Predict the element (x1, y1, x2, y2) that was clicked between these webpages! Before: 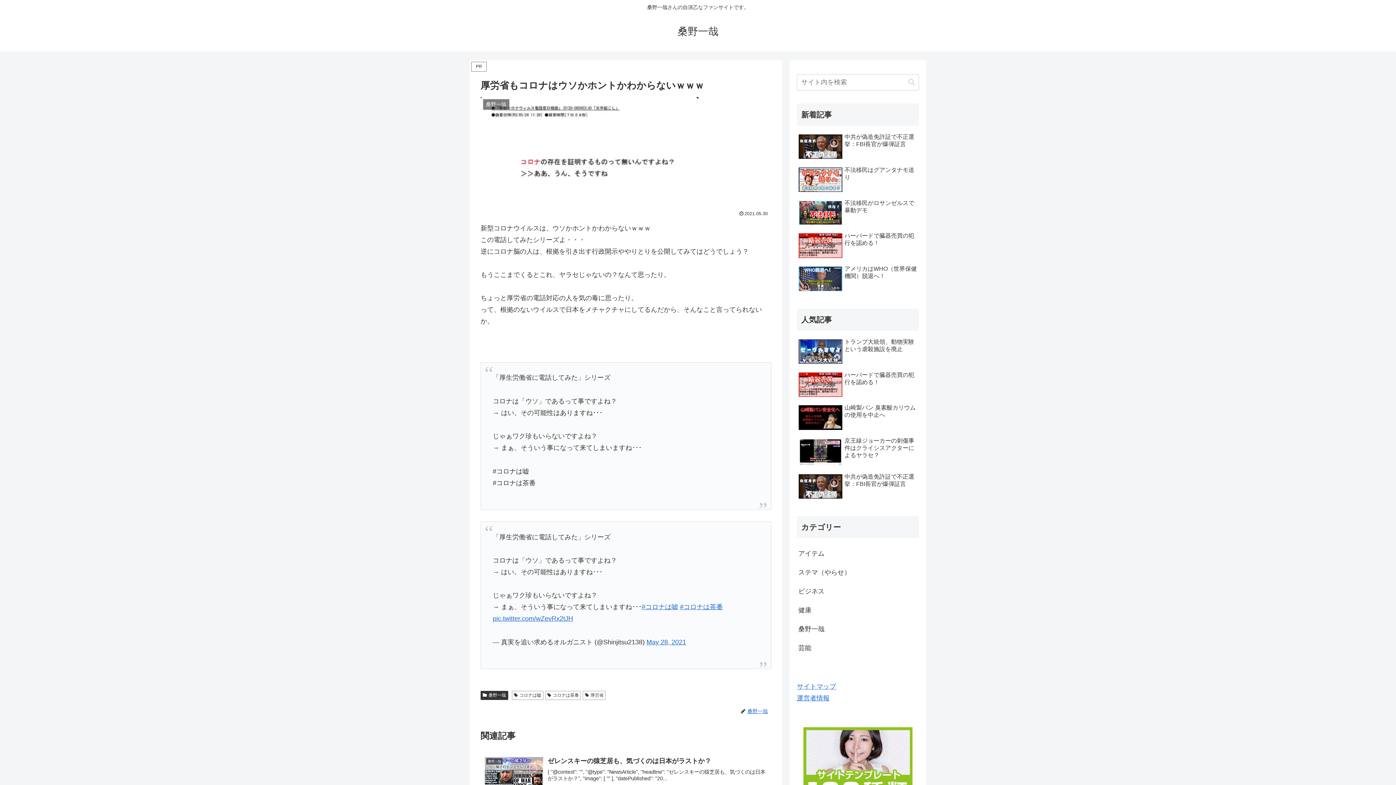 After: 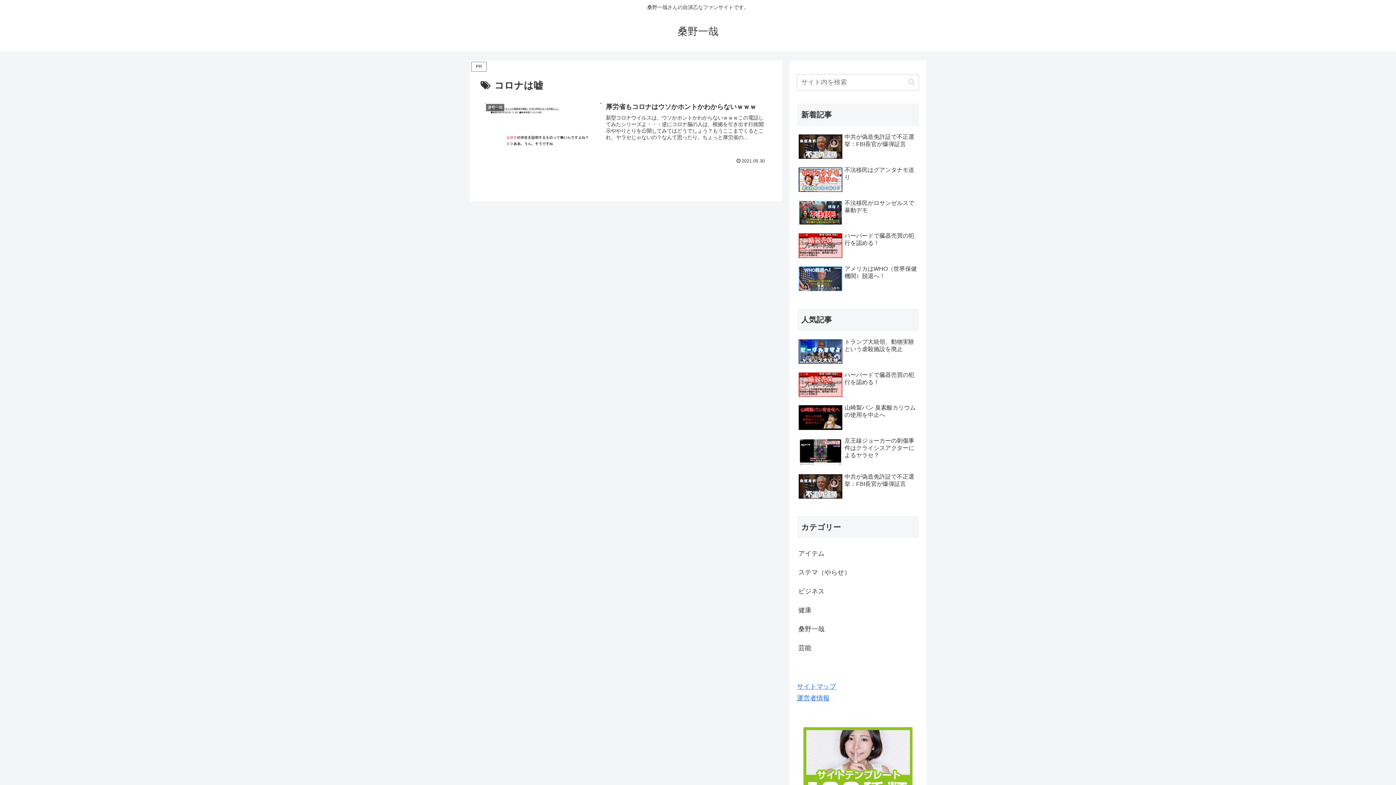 Action: bbox: (511, 691, 543, 700) label: コロナは嘘